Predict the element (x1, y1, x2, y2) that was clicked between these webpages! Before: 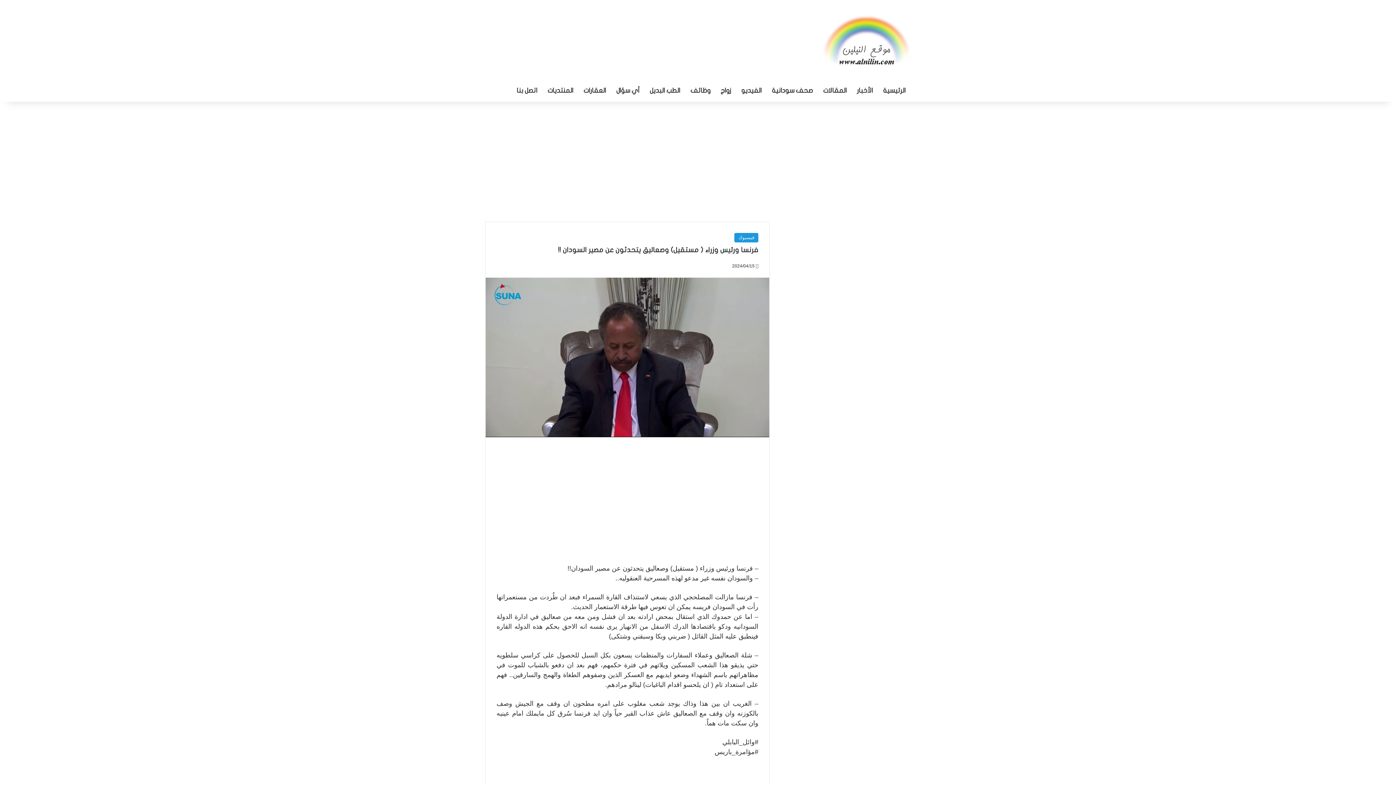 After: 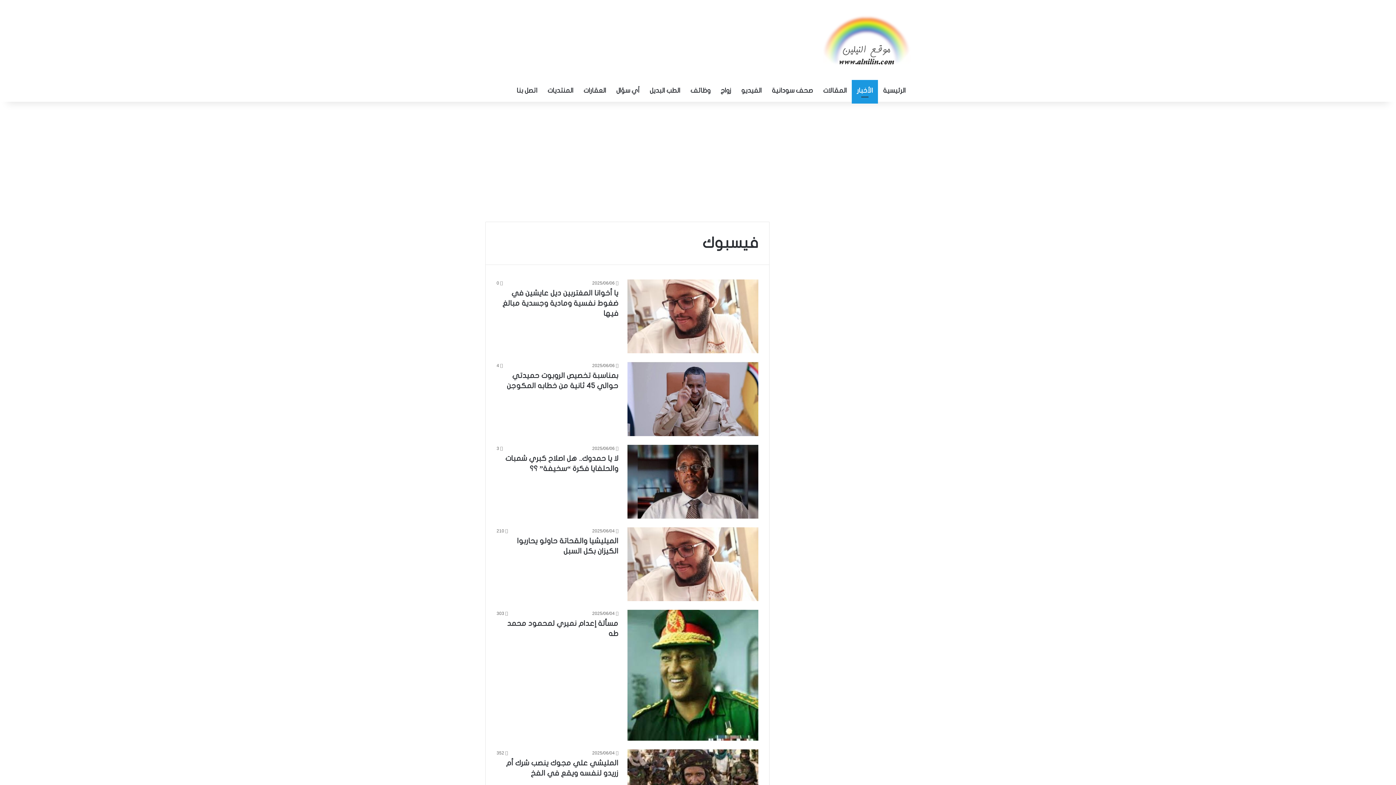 Action: label: فيسبوك bbox: (734, 233, 758, 242)